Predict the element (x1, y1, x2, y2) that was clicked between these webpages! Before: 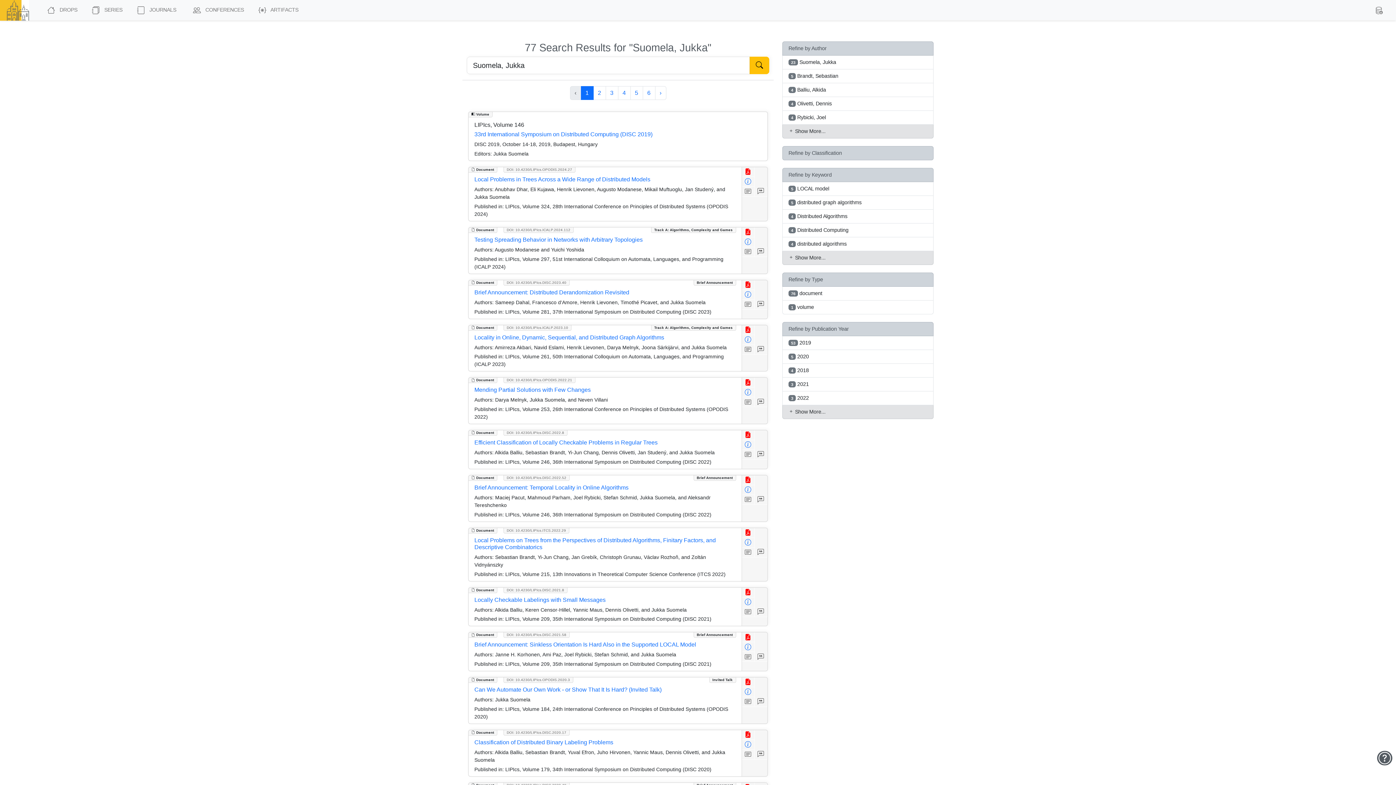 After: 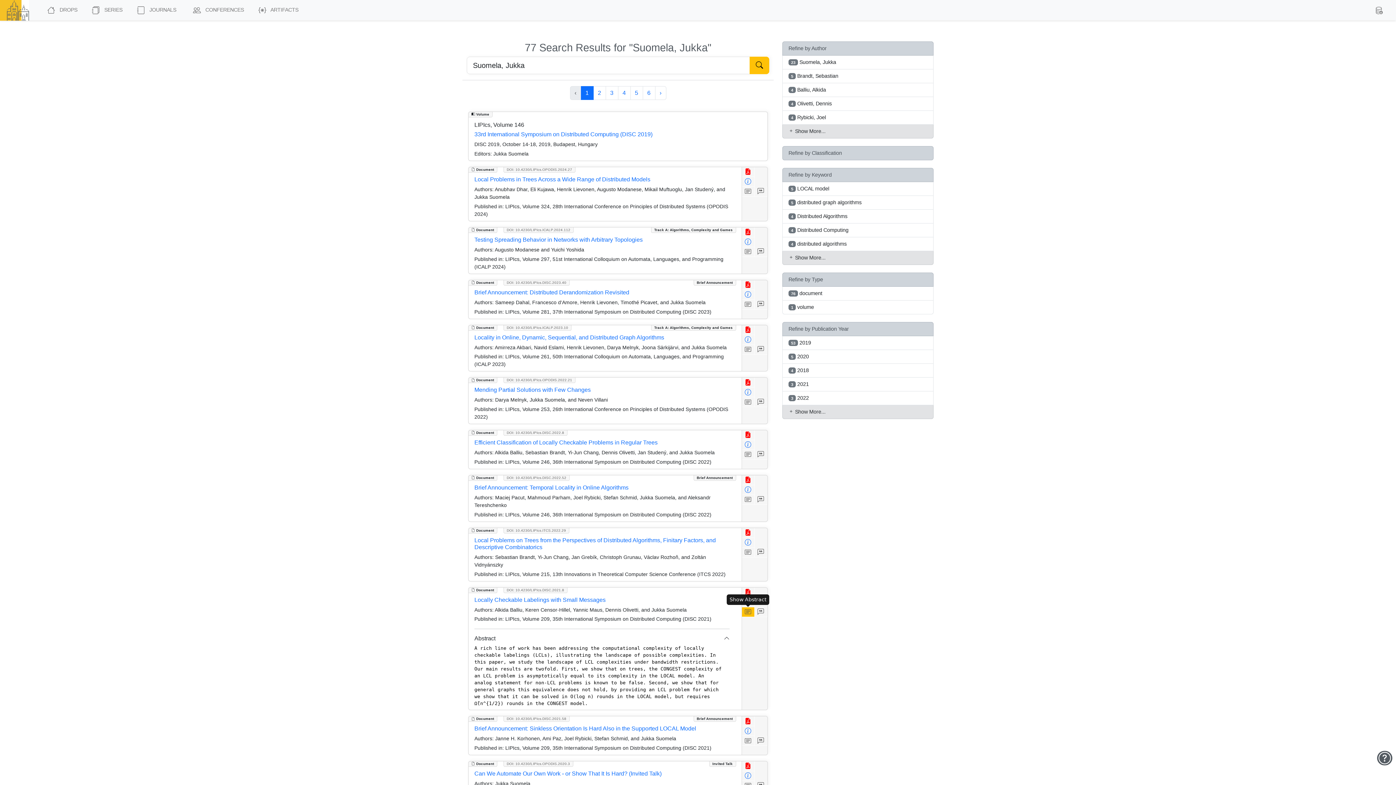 Action: bbox: (742, 607, 754, 617)